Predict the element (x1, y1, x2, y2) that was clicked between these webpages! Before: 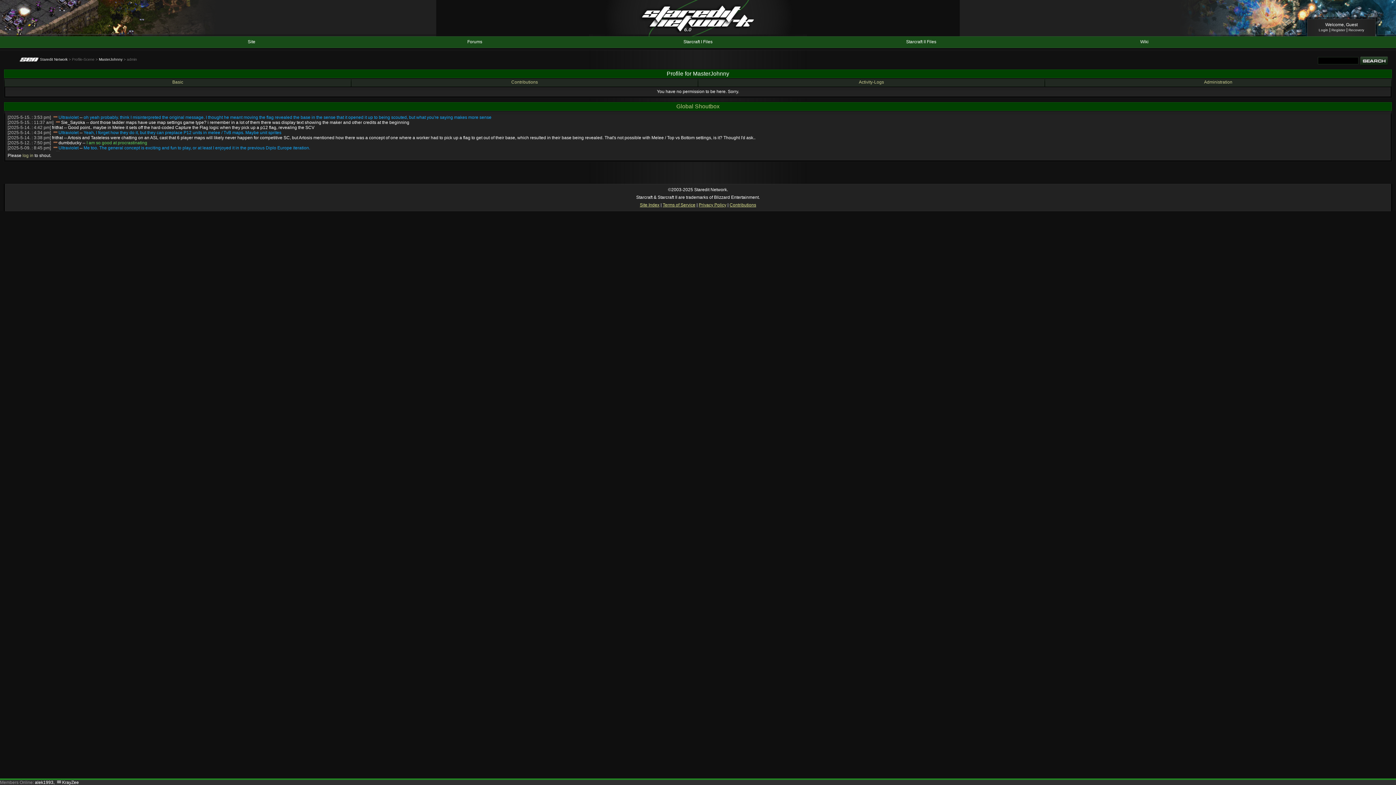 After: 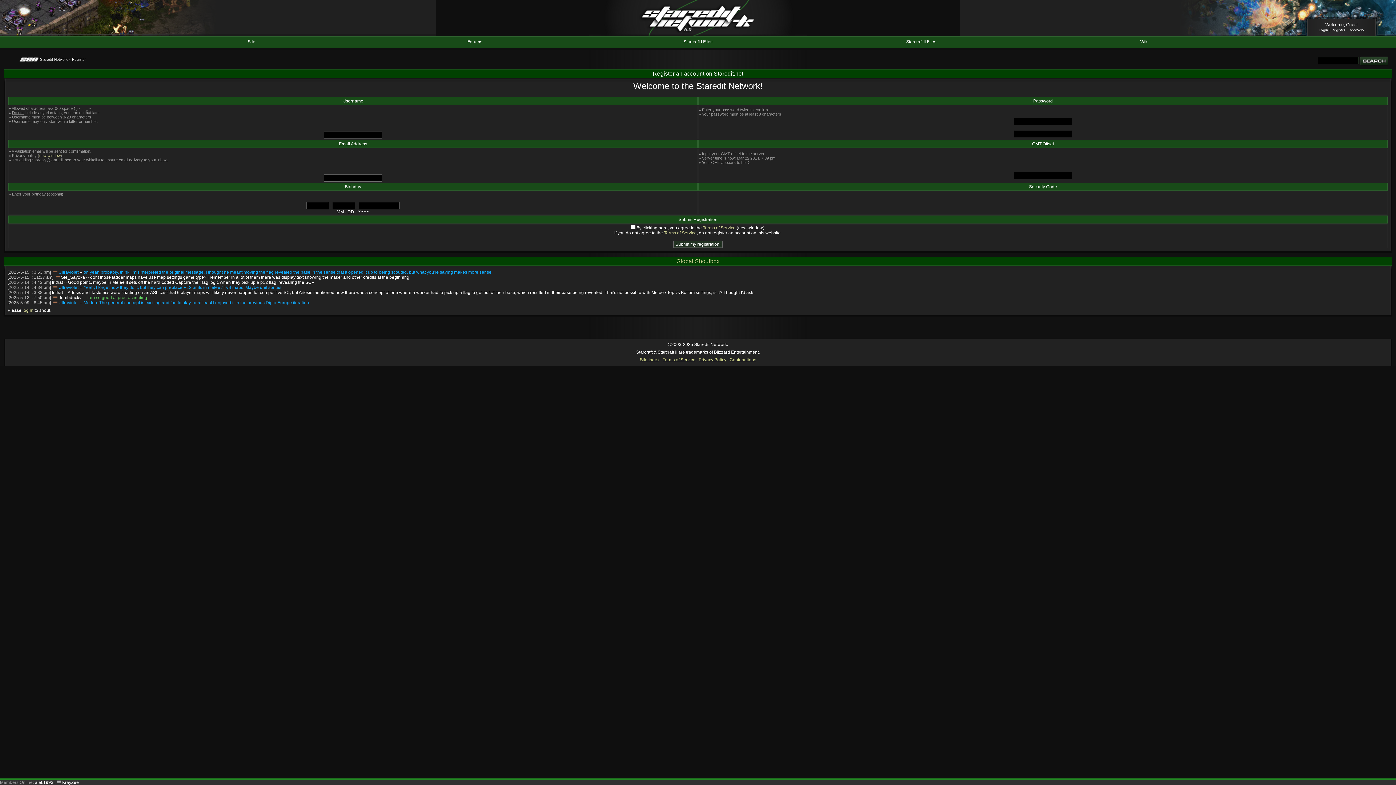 Action: label: Register bbox: (1331, 28, 1345, 32)